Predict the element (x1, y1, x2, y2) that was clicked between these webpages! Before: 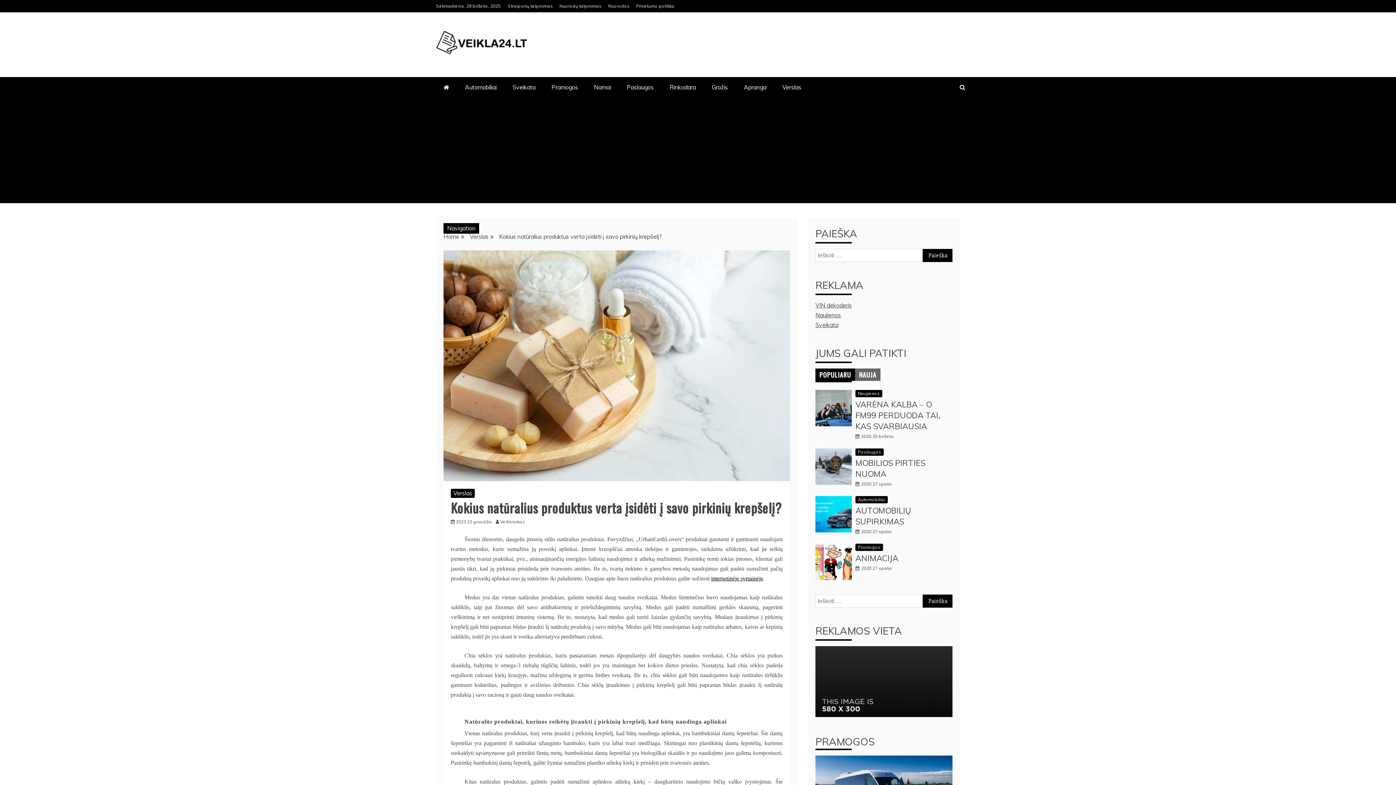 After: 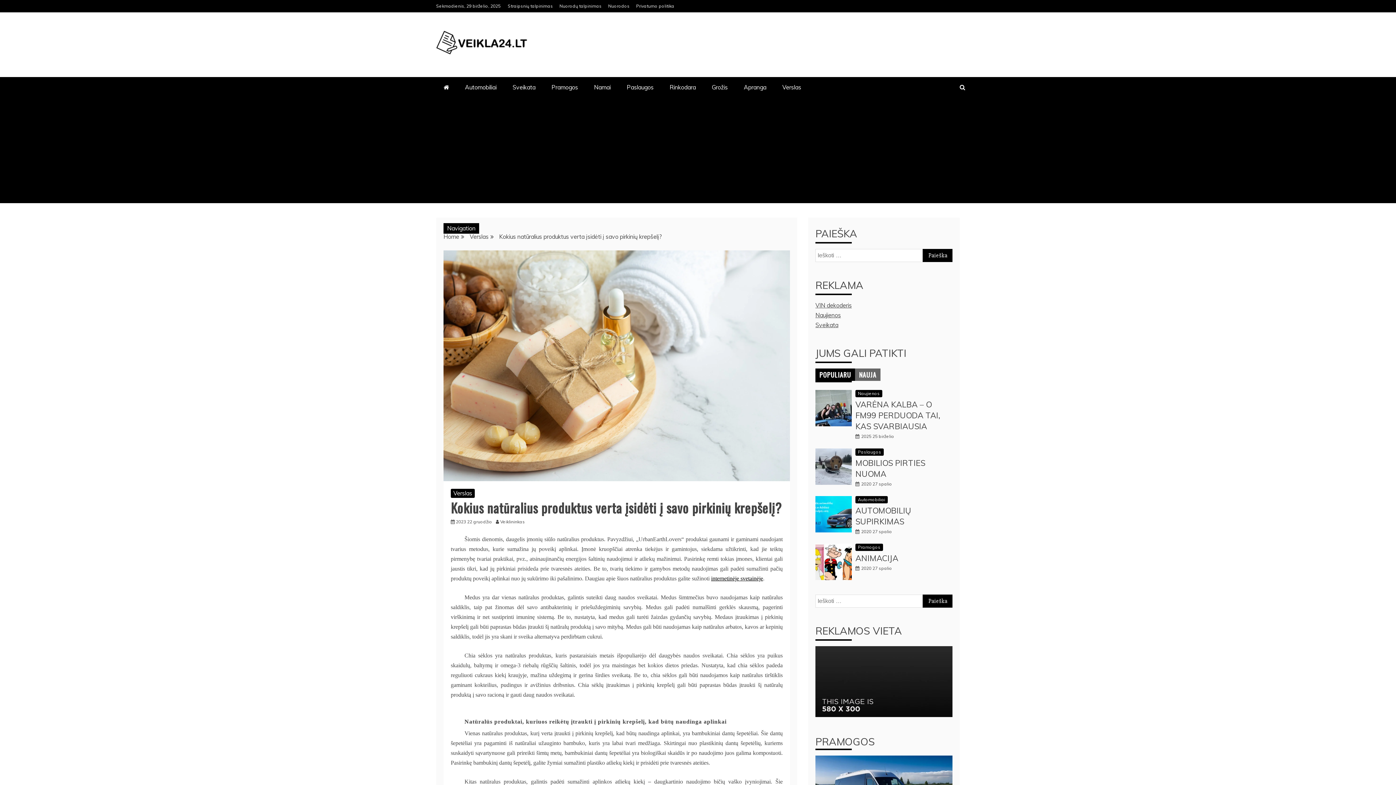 Action: label: 2023 22 gruodžio bbox: (456, 519, 492, 524)